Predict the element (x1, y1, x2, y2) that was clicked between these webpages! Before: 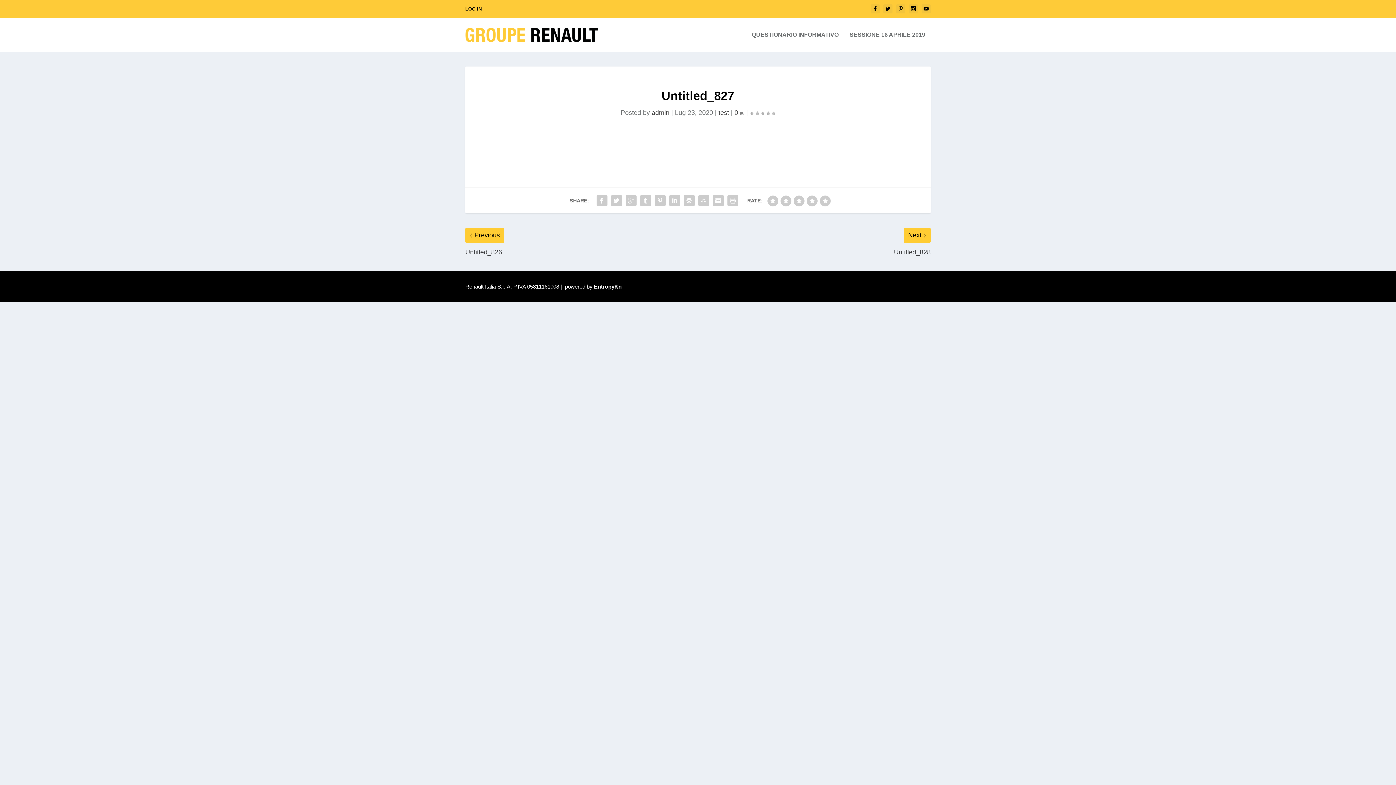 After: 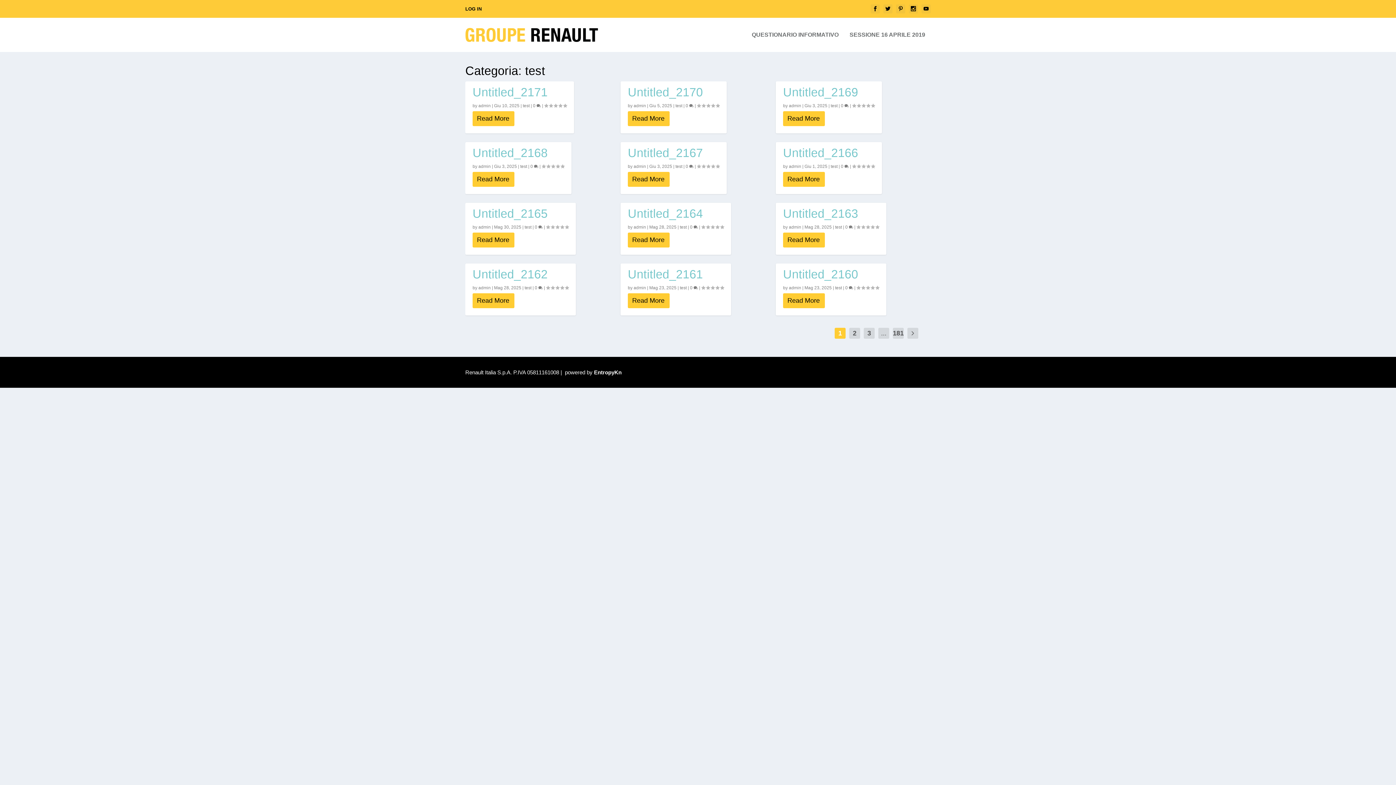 Action: bbox: (718, 109, 729, 116) label: test